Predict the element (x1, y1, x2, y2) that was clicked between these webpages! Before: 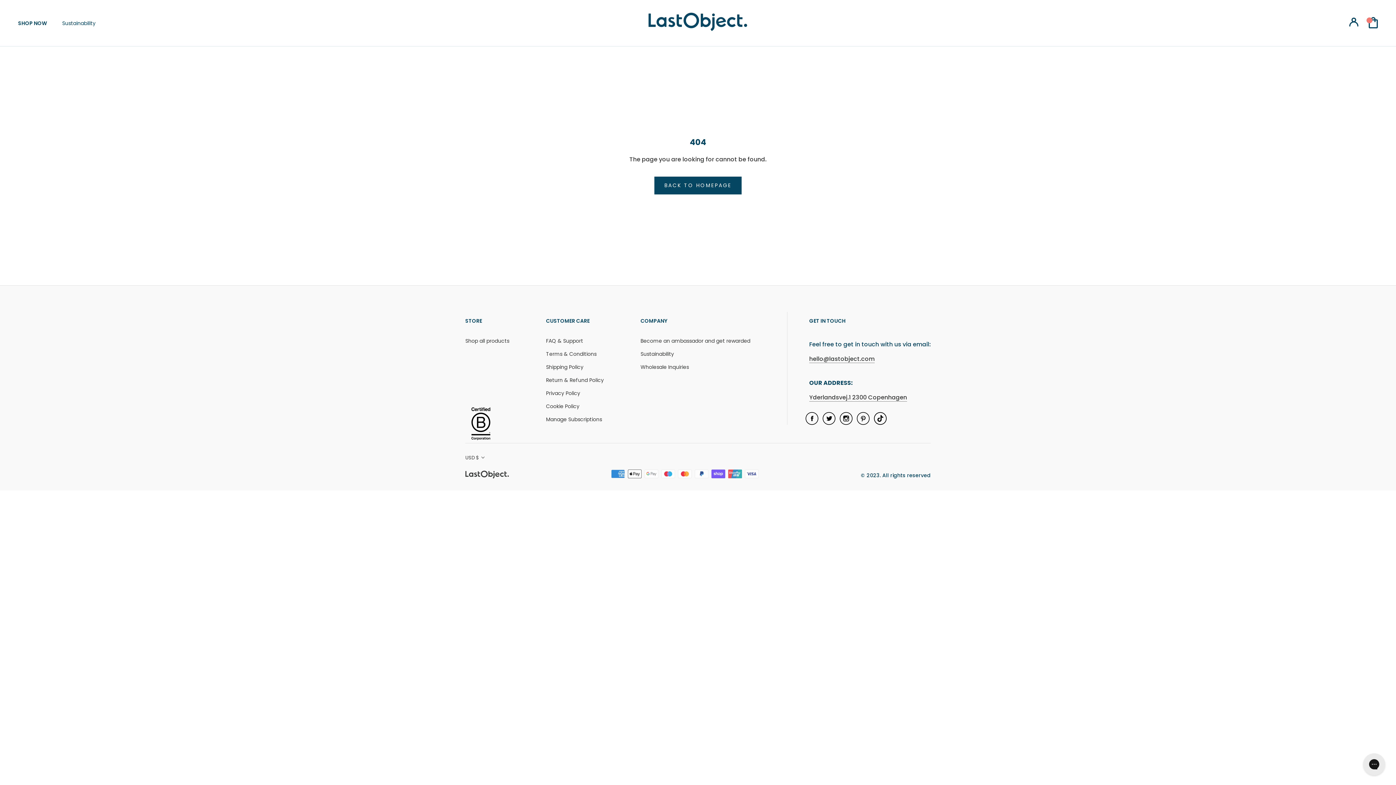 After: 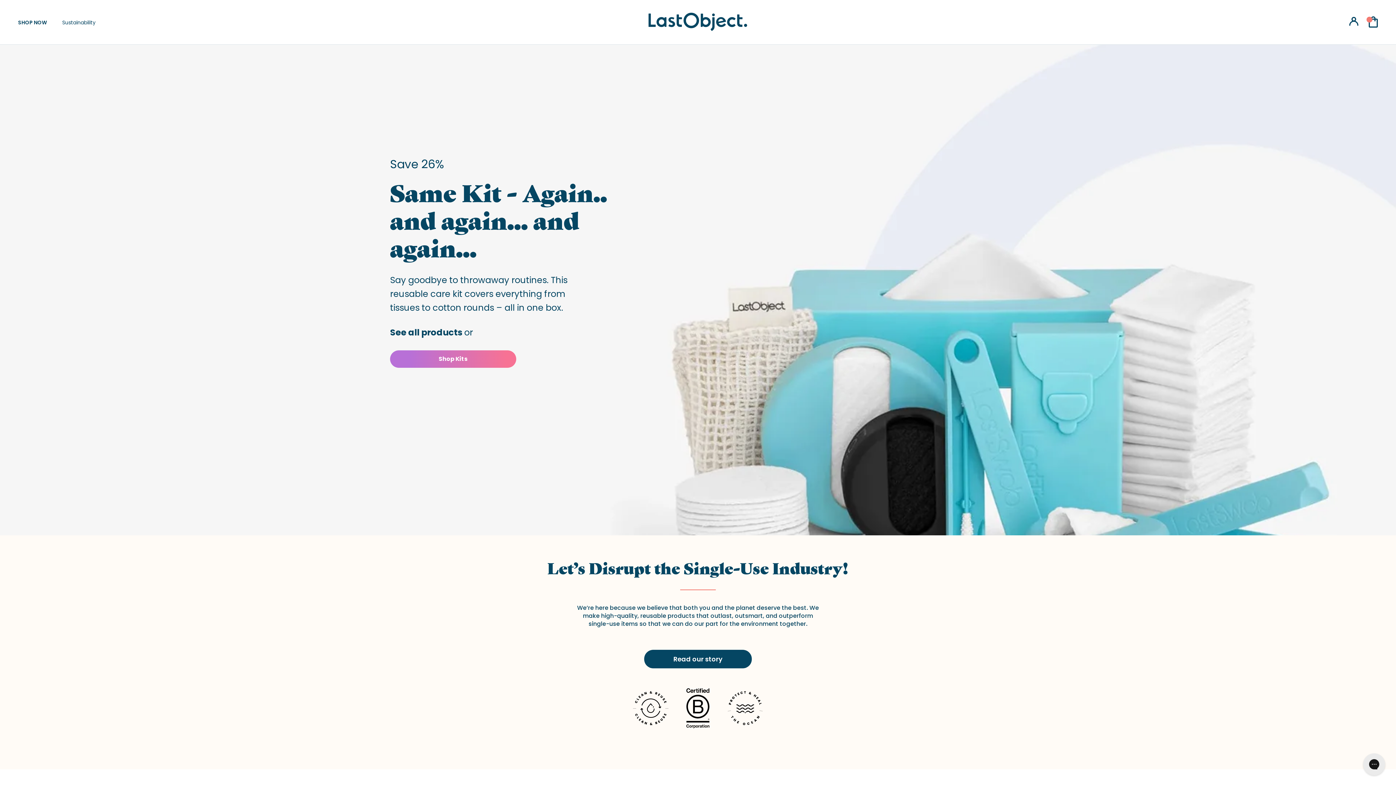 Action: bbox: (465, 471, 509, 479)